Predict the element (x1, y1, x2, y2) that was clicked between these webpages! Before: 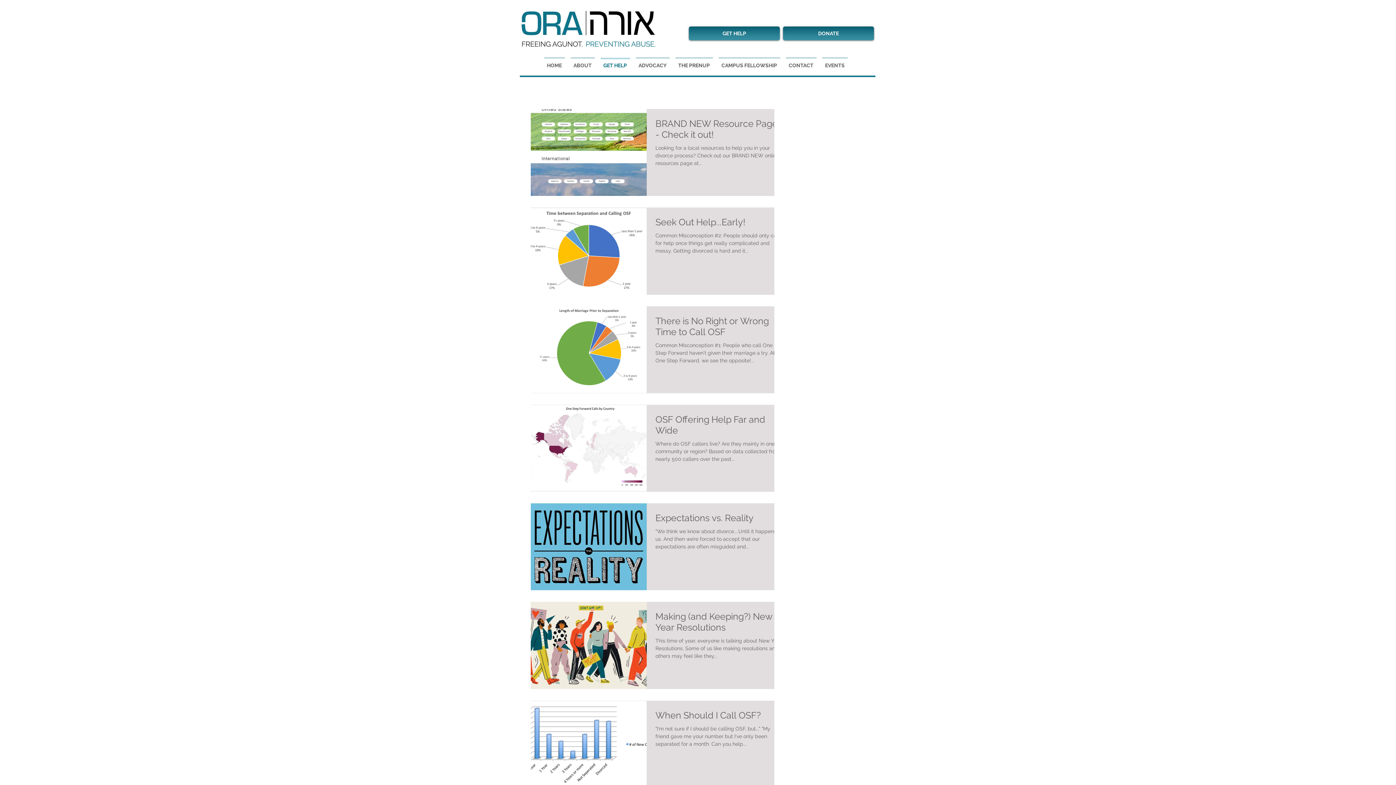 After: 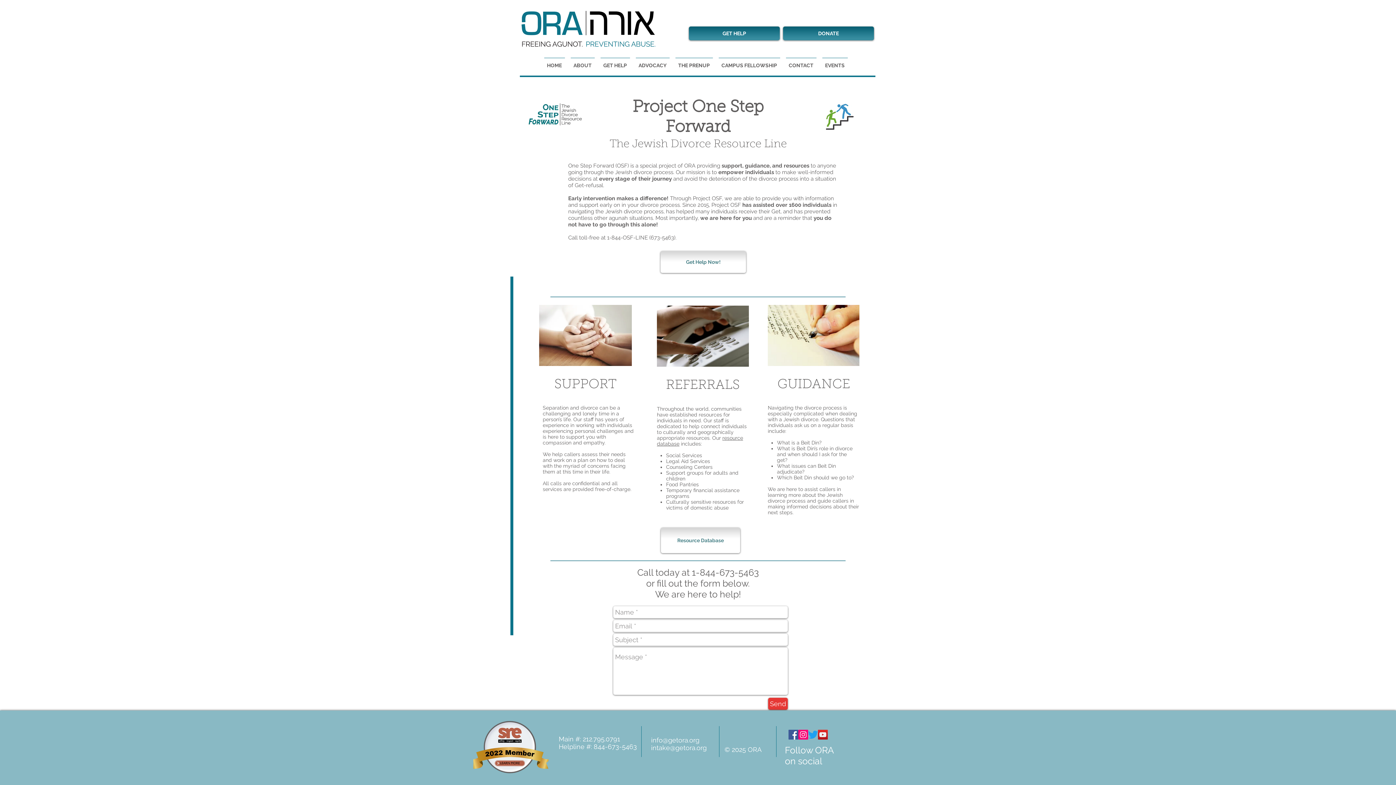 Action: label: GET HELP bbox: (689, 26, 780, 40)